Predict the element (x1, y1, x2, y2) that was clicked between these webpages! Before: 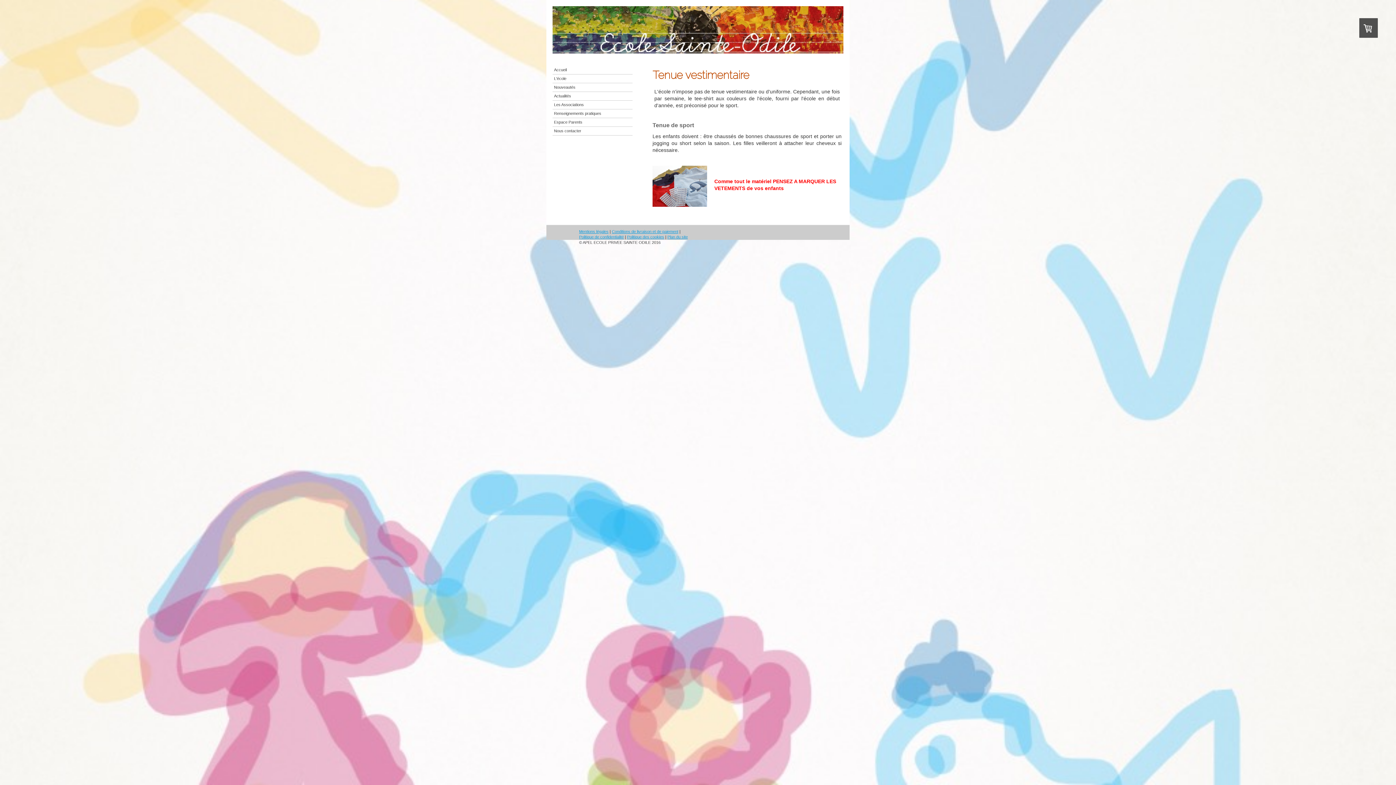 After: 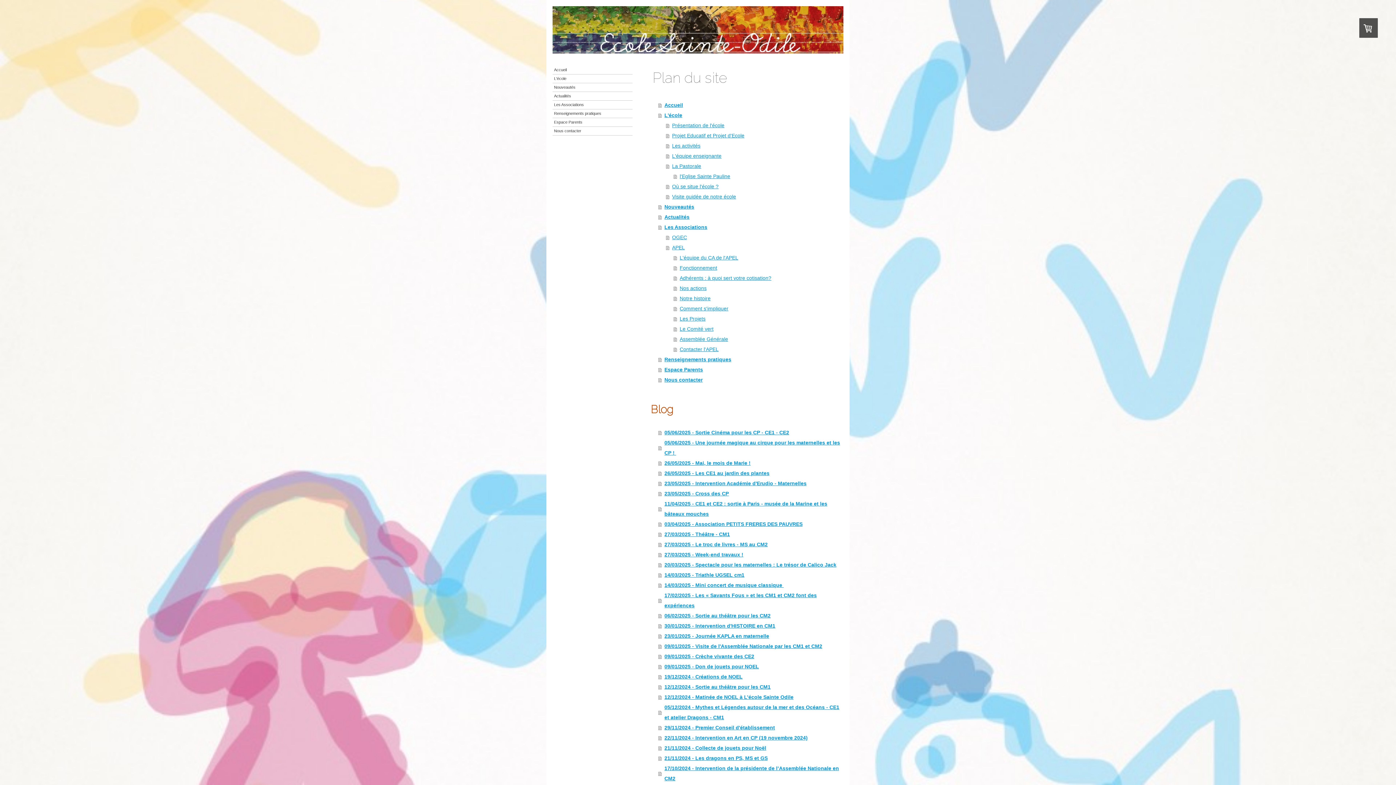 Action: bbox: (667, 234, 688, 239) label: Plan du site